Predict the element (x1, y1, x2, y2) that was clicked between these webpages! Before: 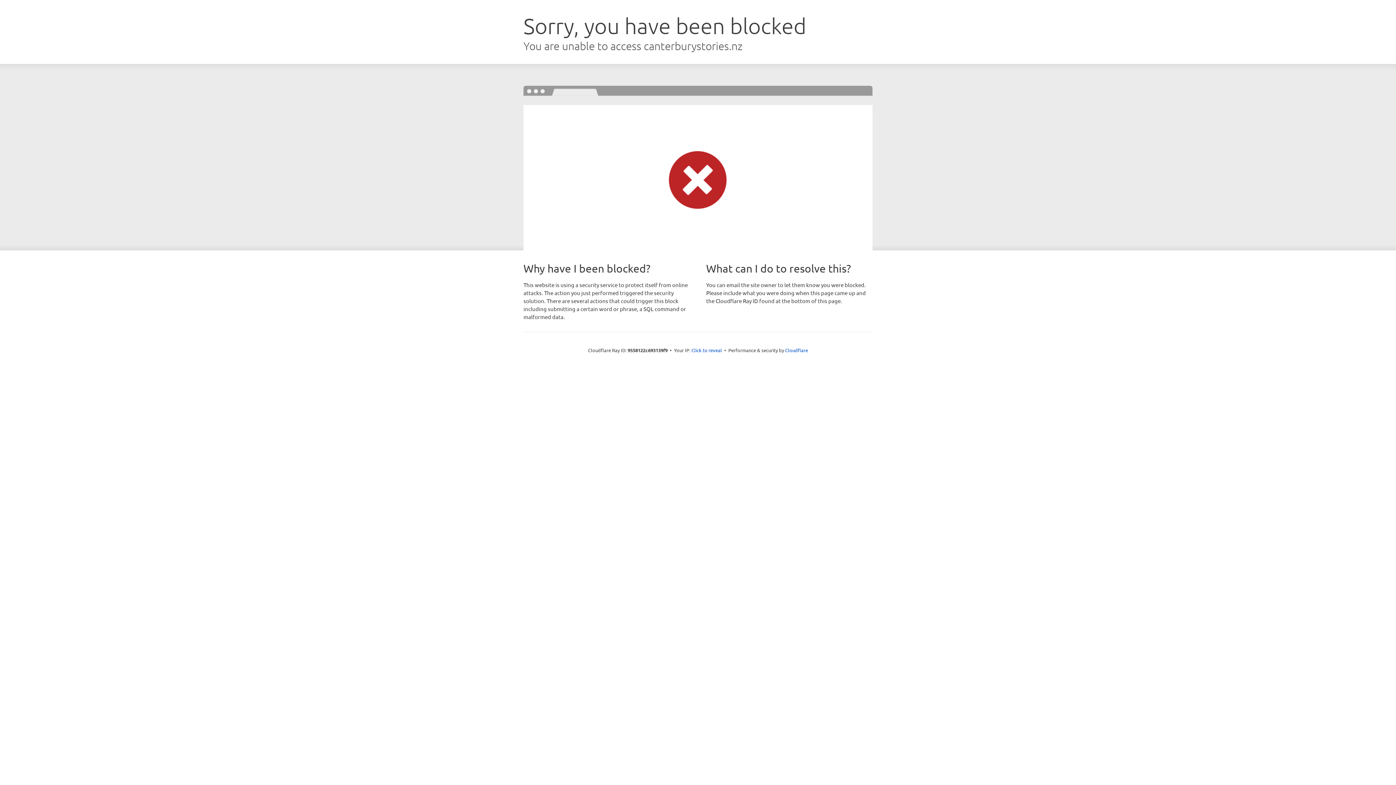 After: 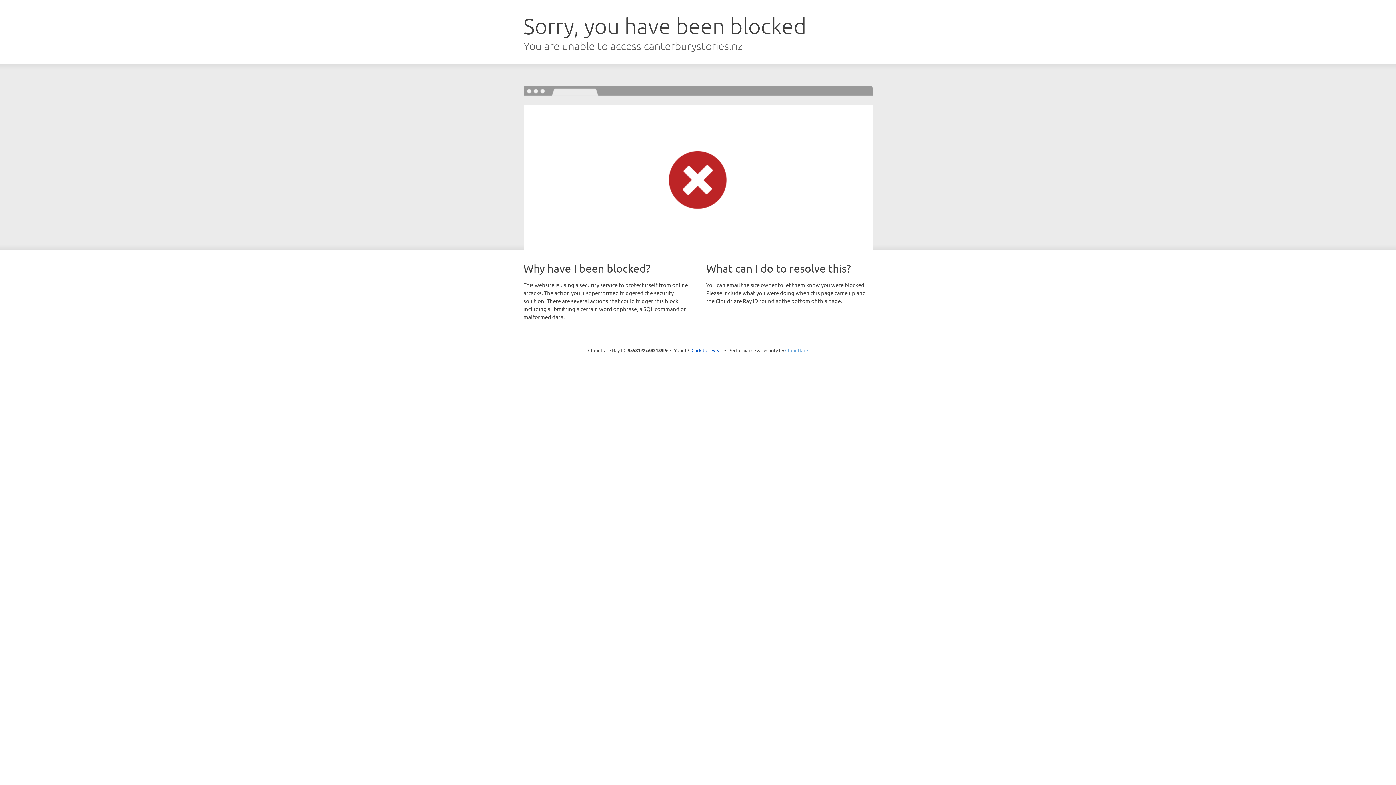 Action: label: Cloudflare bbox: (785, 347, 808, 353)